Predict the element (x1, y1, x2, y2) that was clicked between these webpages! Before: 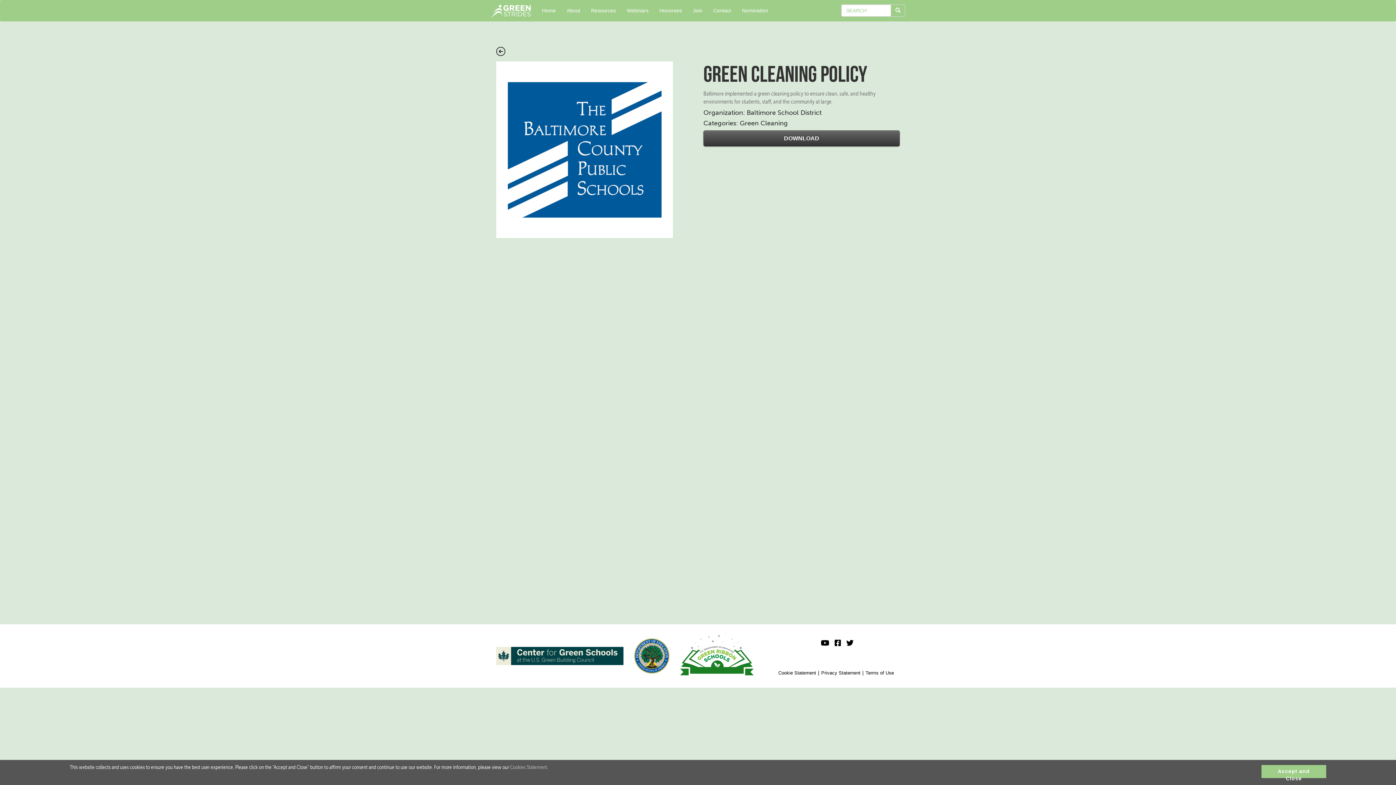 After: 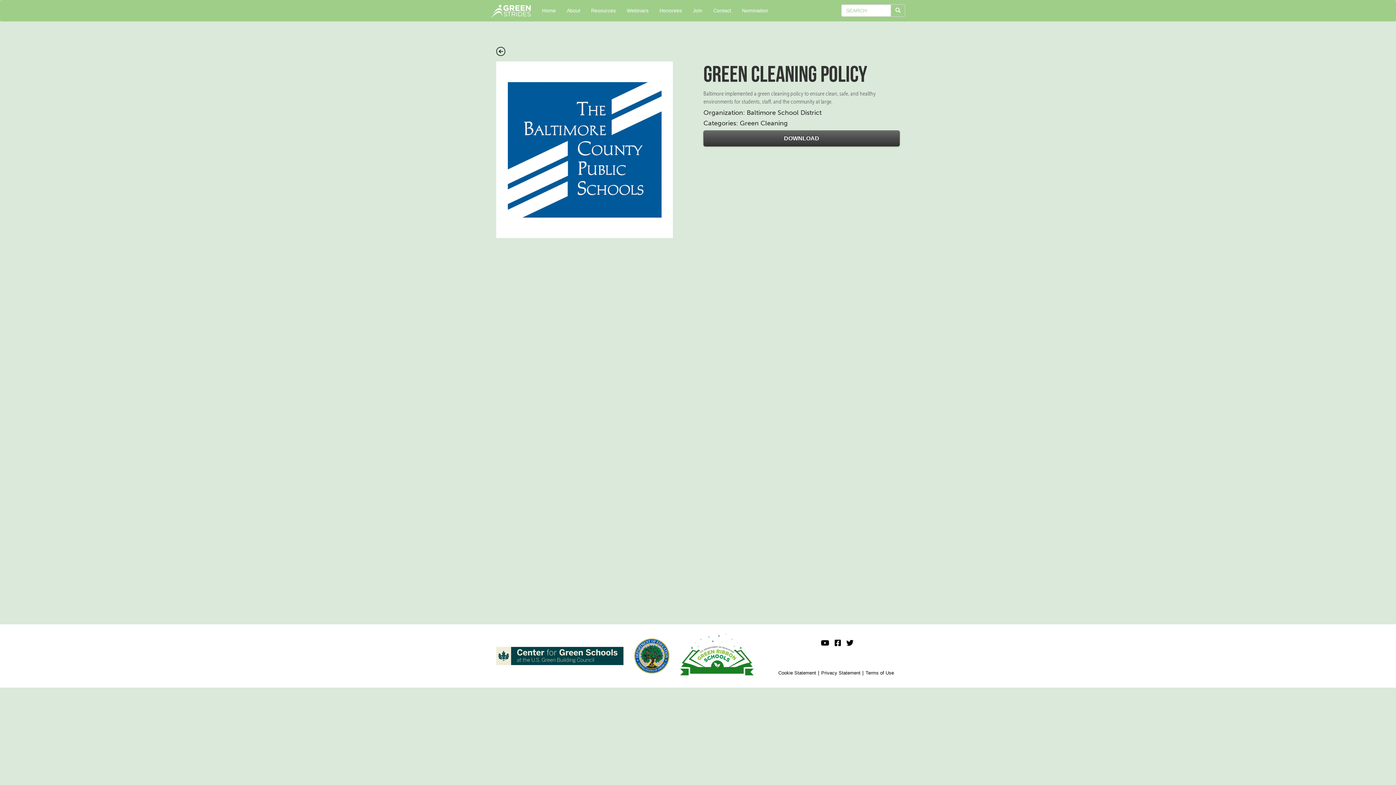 Action: label: Accept and Close bbox: (1261, 765, 1326, 778)